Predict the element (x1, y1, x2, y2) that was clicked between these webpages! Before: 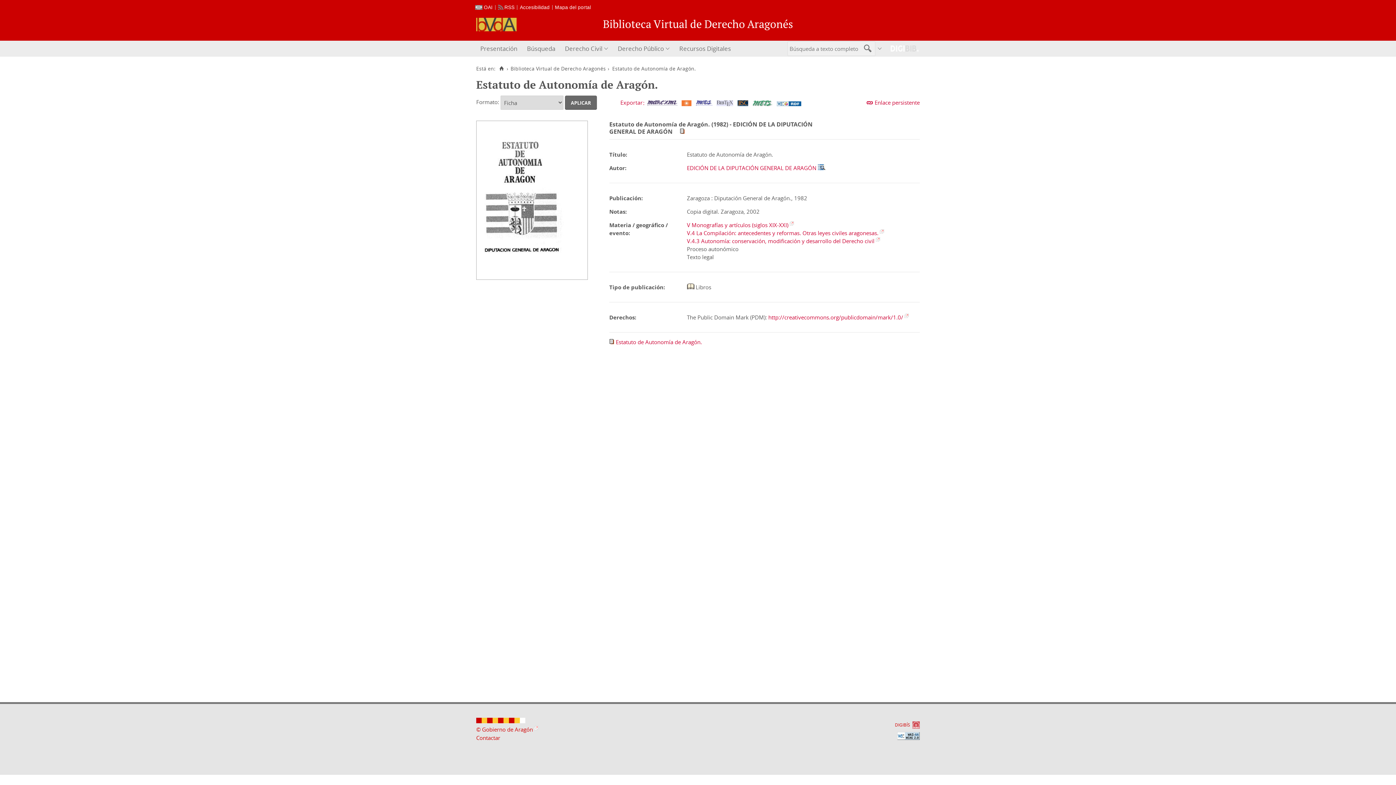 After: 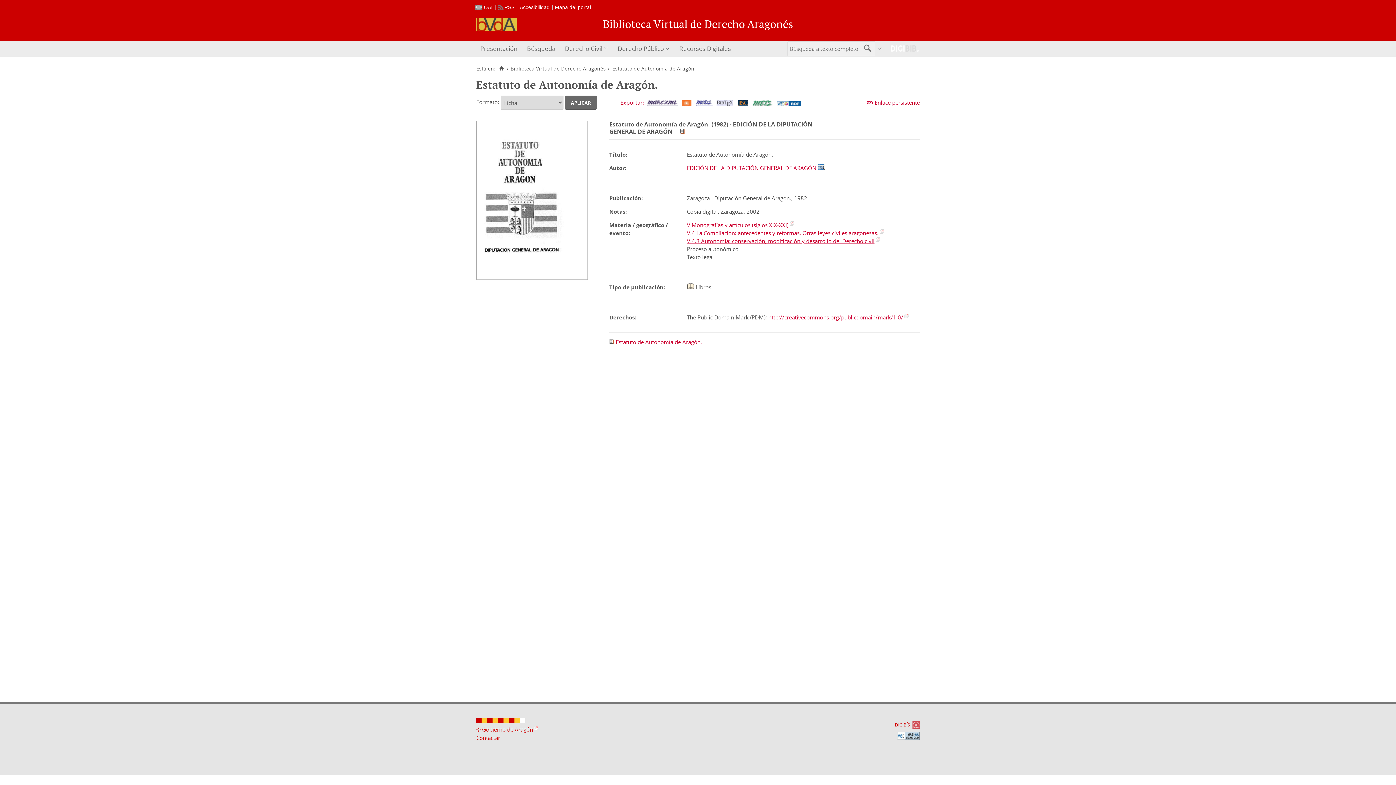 Action: label: V.4.3 Autonomía: conservación, modificación y desarrollo del Derecho civil bbox: (687, 237, 880, 244)